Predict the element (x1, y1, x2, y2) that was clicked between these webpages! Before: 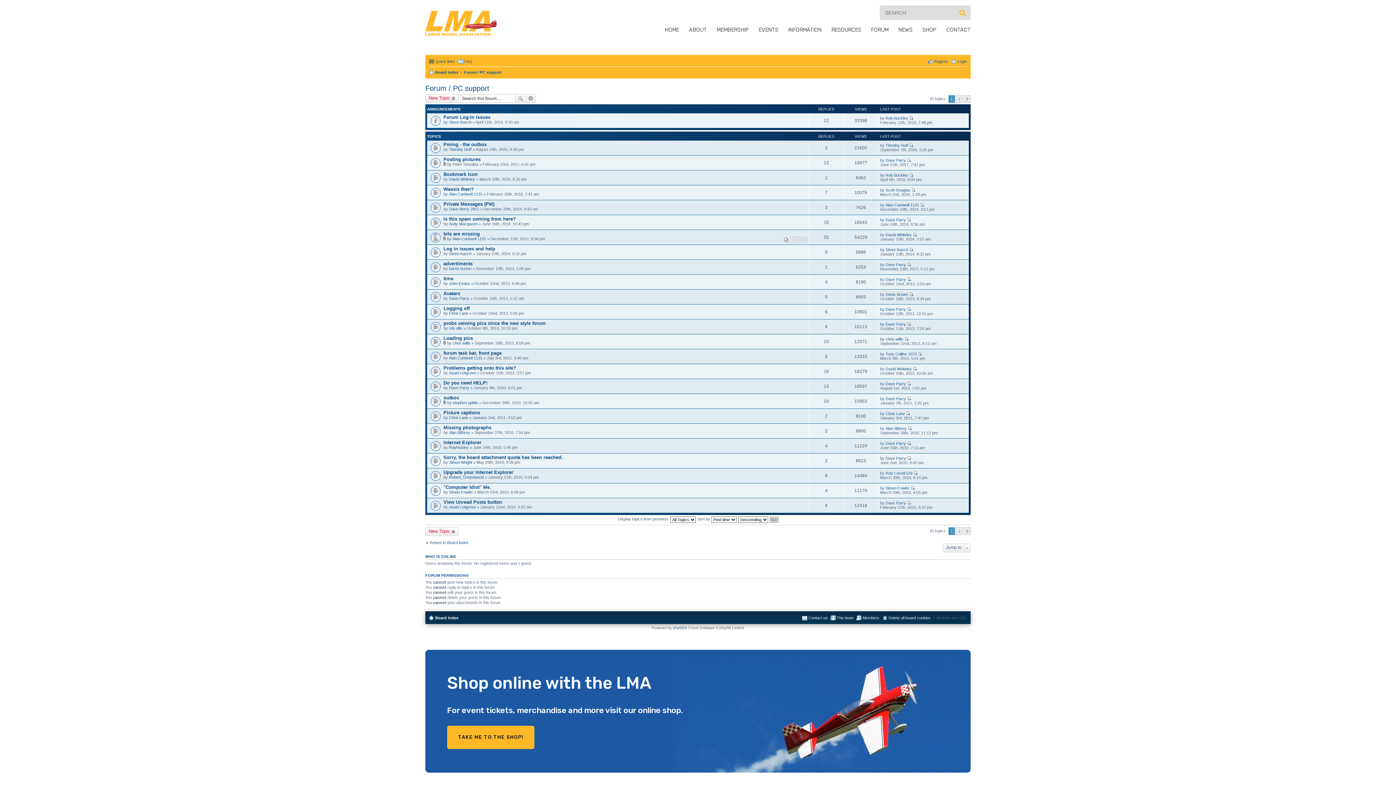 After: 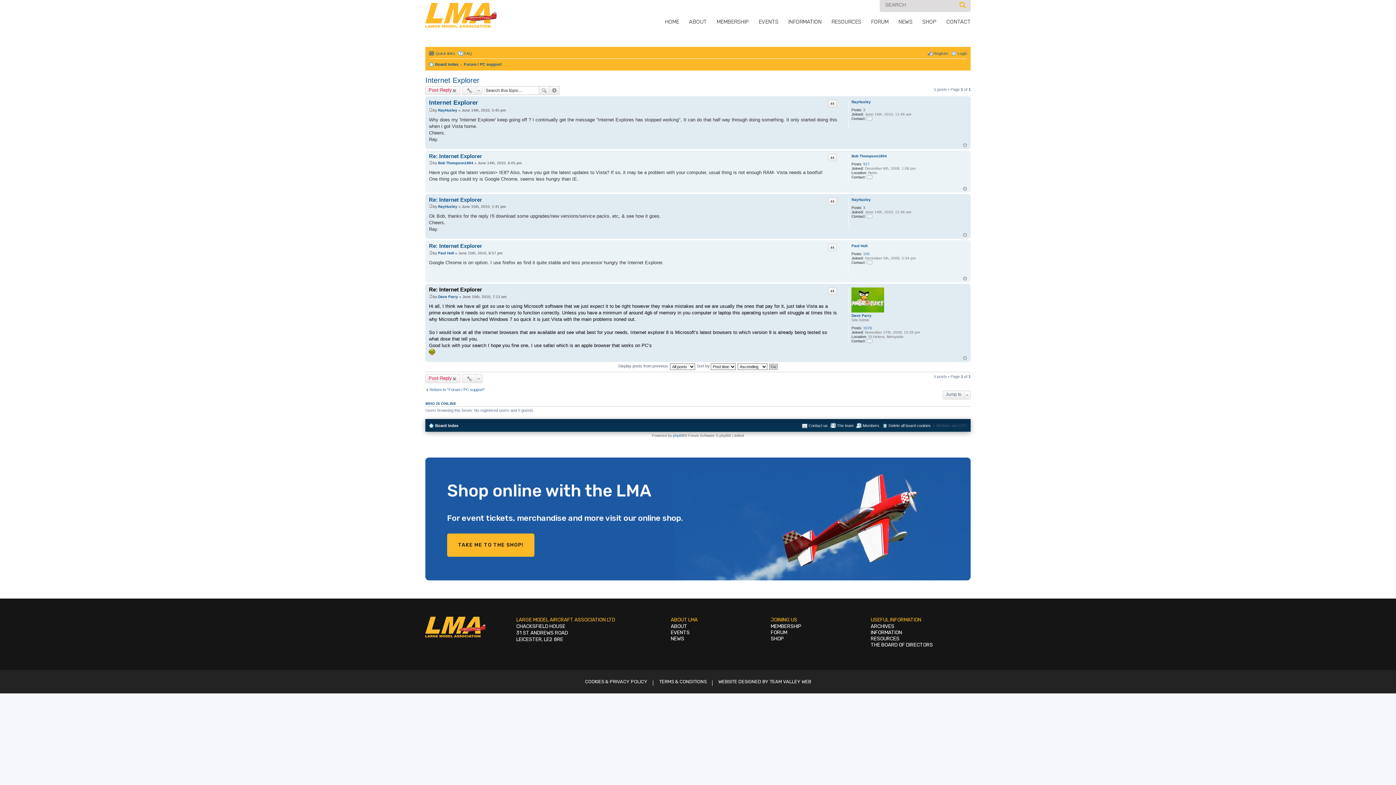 Action: label: View the latest post bbox: (907, 441, 911, 445)